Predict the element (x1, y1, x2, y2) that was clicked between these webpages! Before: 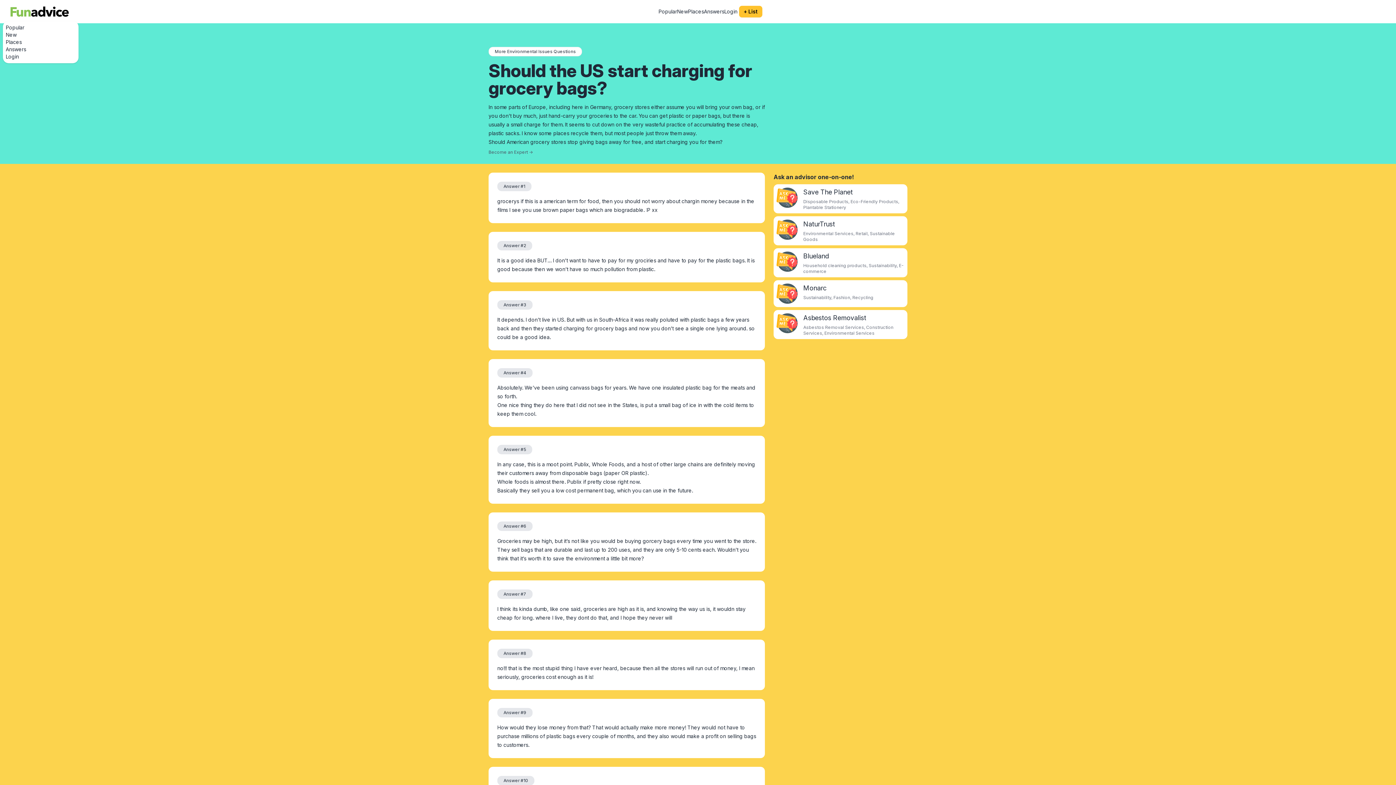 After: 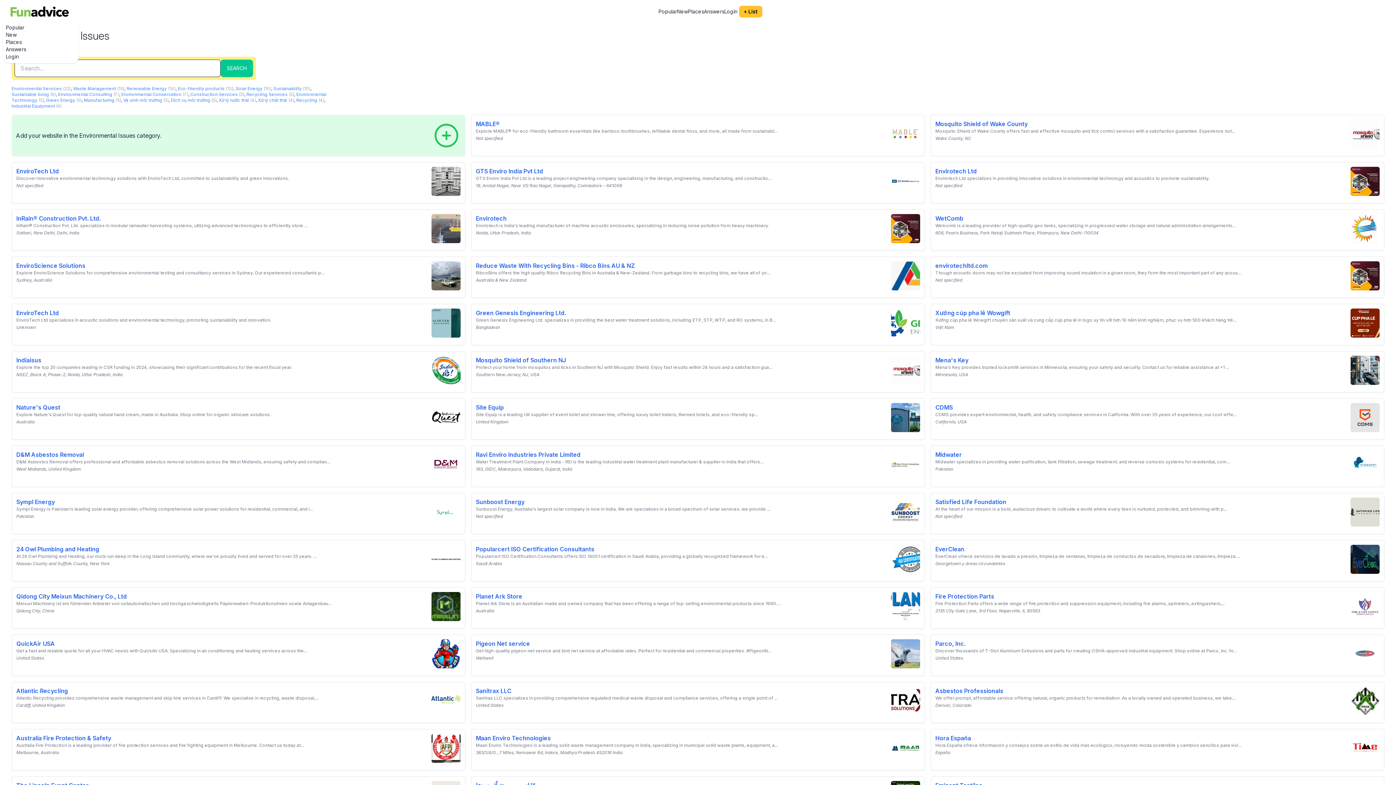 Action: bbox: (488, 46, 582, 56) label: More Environmental Issues Questions